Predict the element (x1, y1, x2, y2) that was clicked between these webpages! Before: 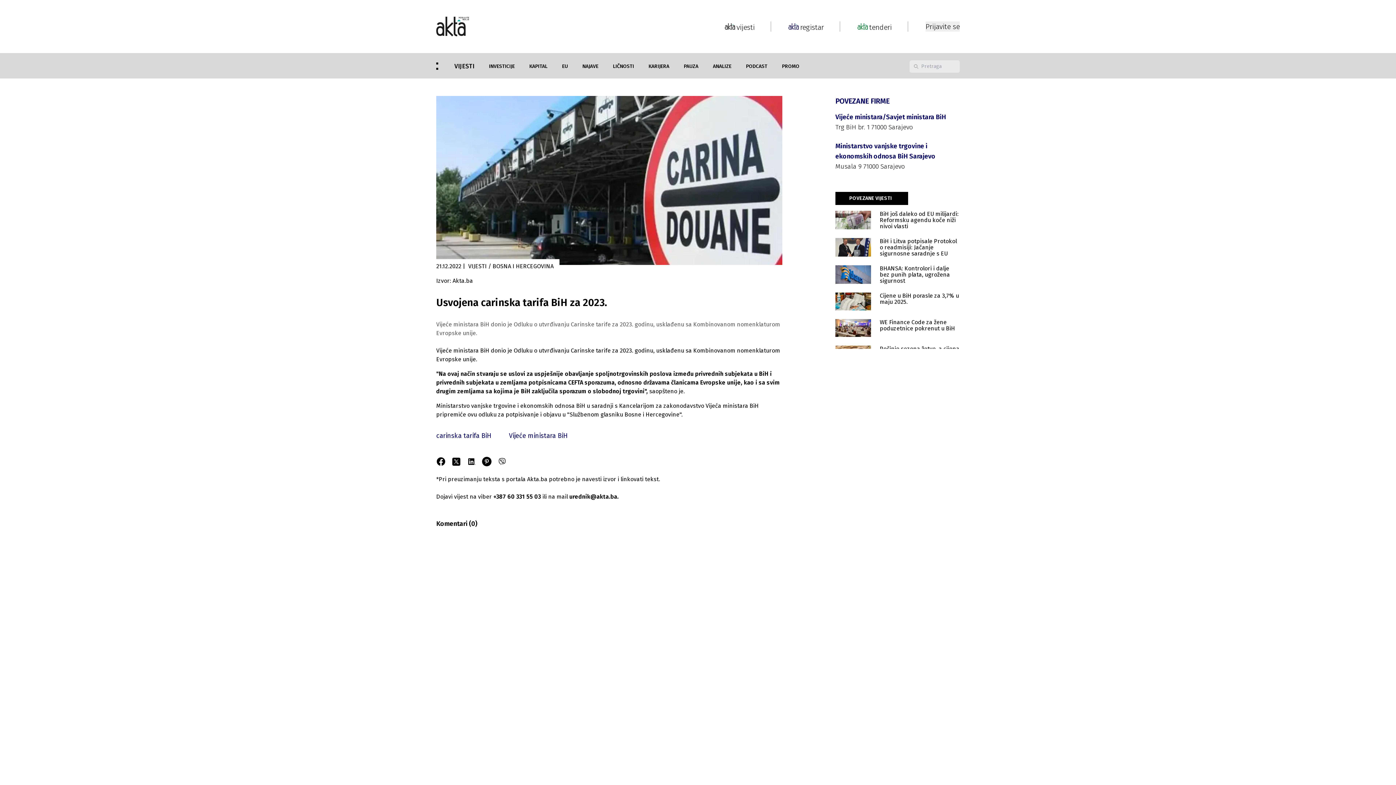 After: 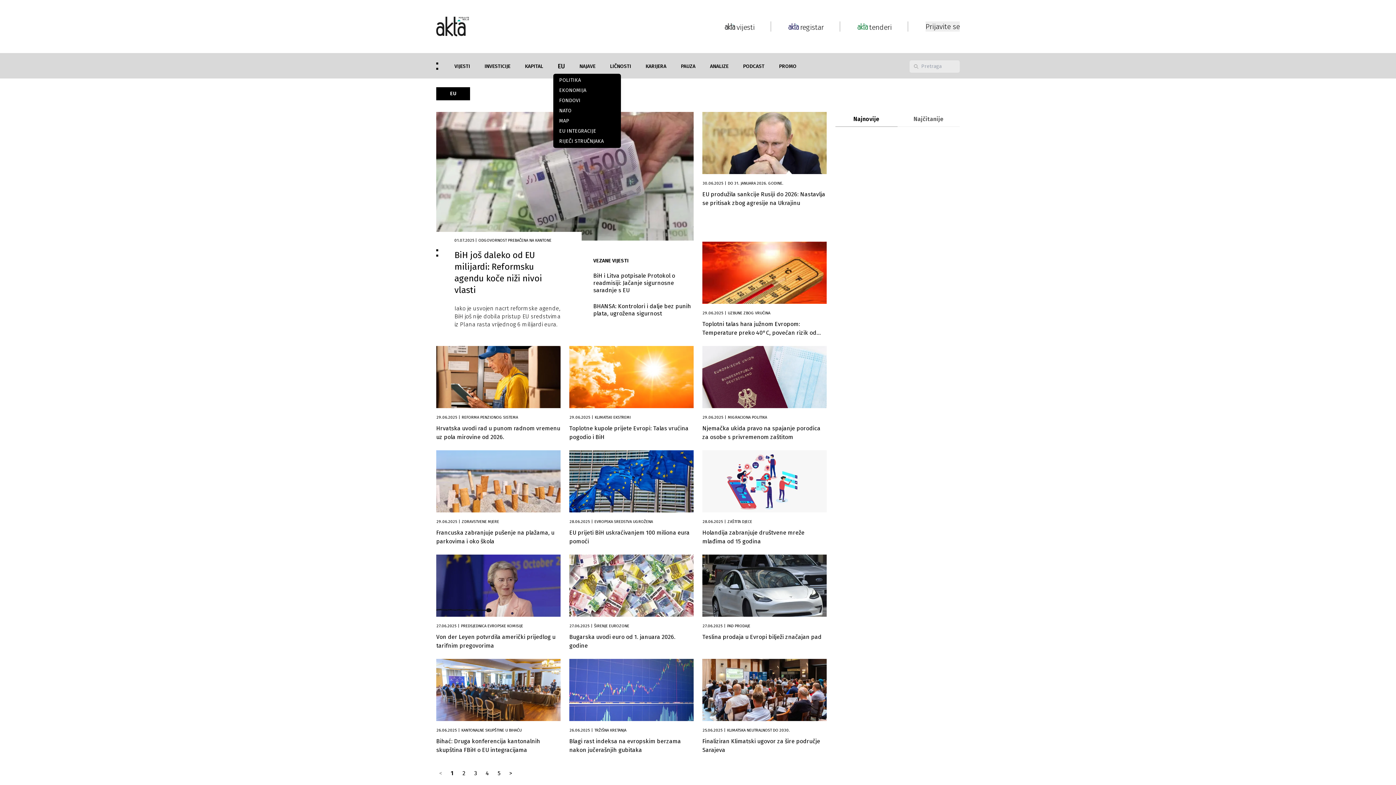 Action: bbox: (562, 63, 568, 69) label: EU